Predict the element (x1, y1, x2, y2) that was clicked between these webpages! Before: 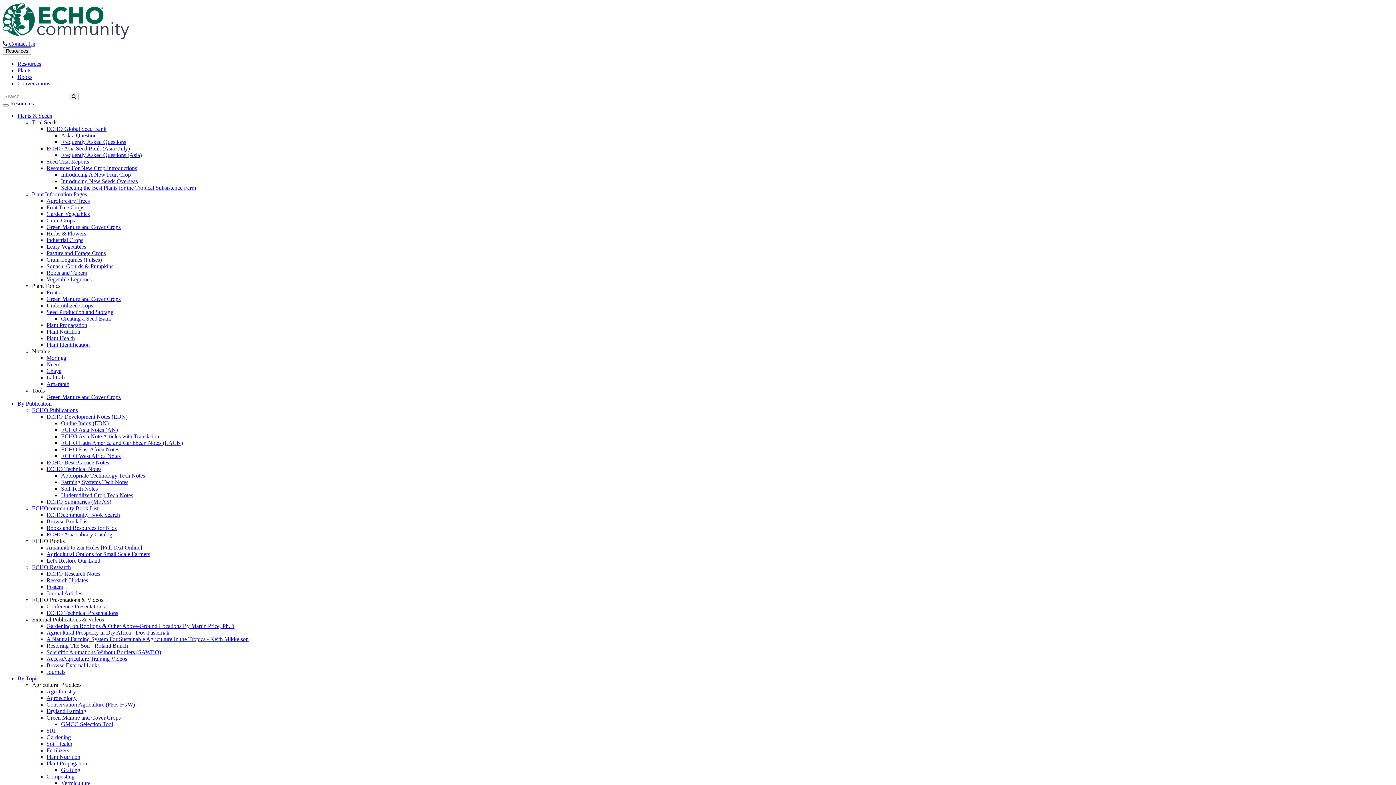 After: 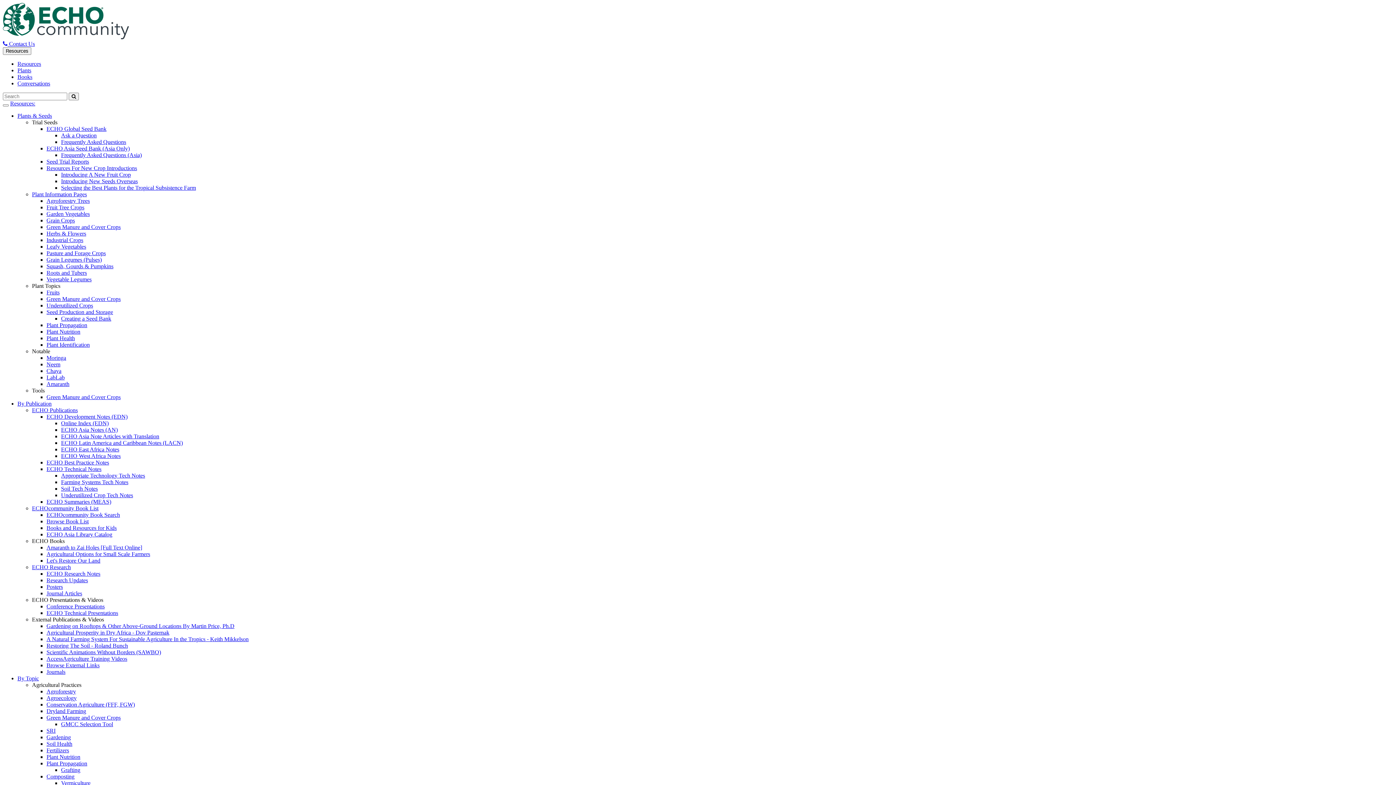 Action: label: Seed Trial Reports bbox: (46, 158, 89, 164)